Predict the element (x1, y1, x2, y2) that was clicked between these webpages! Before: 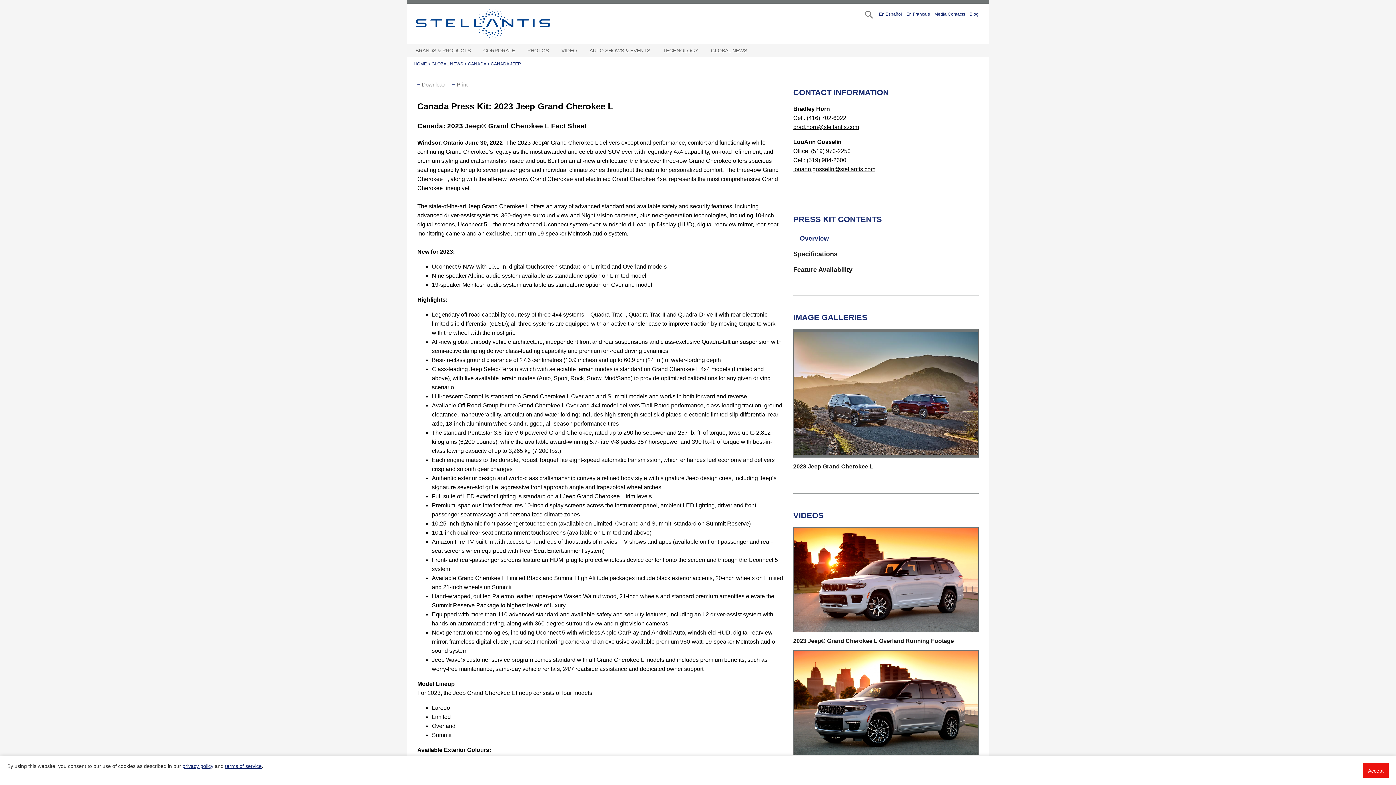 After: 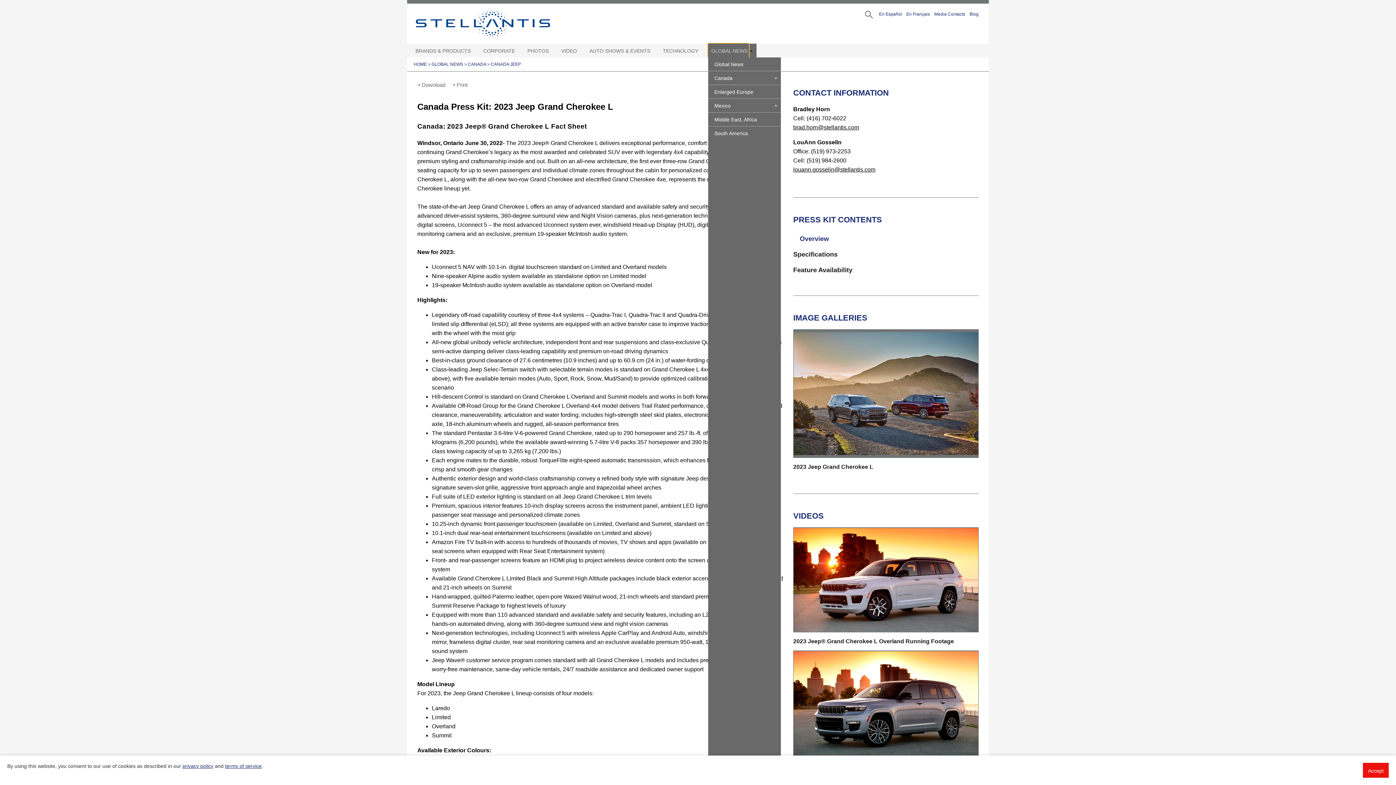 Action: label: GLOBAL NEWS bbox: (708, 43, 747, 57)